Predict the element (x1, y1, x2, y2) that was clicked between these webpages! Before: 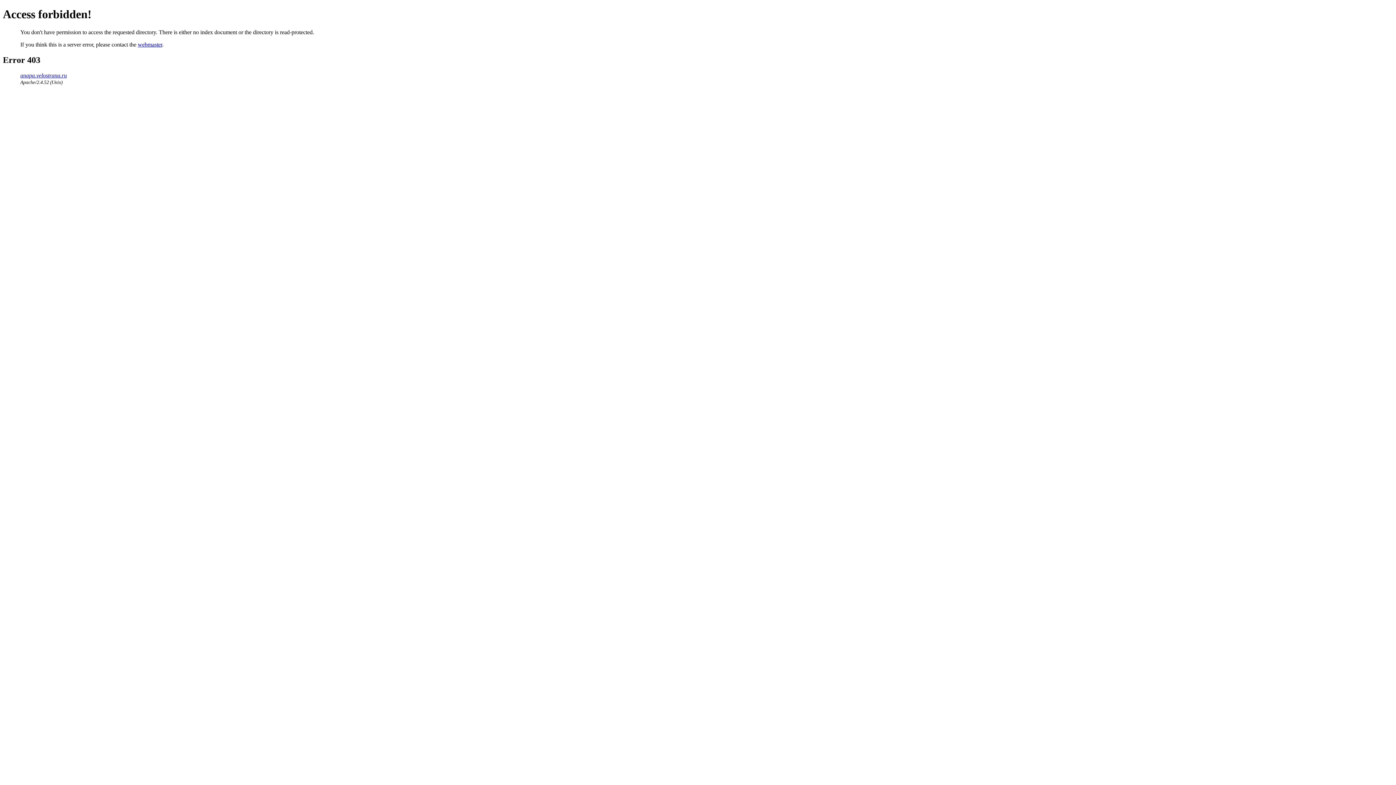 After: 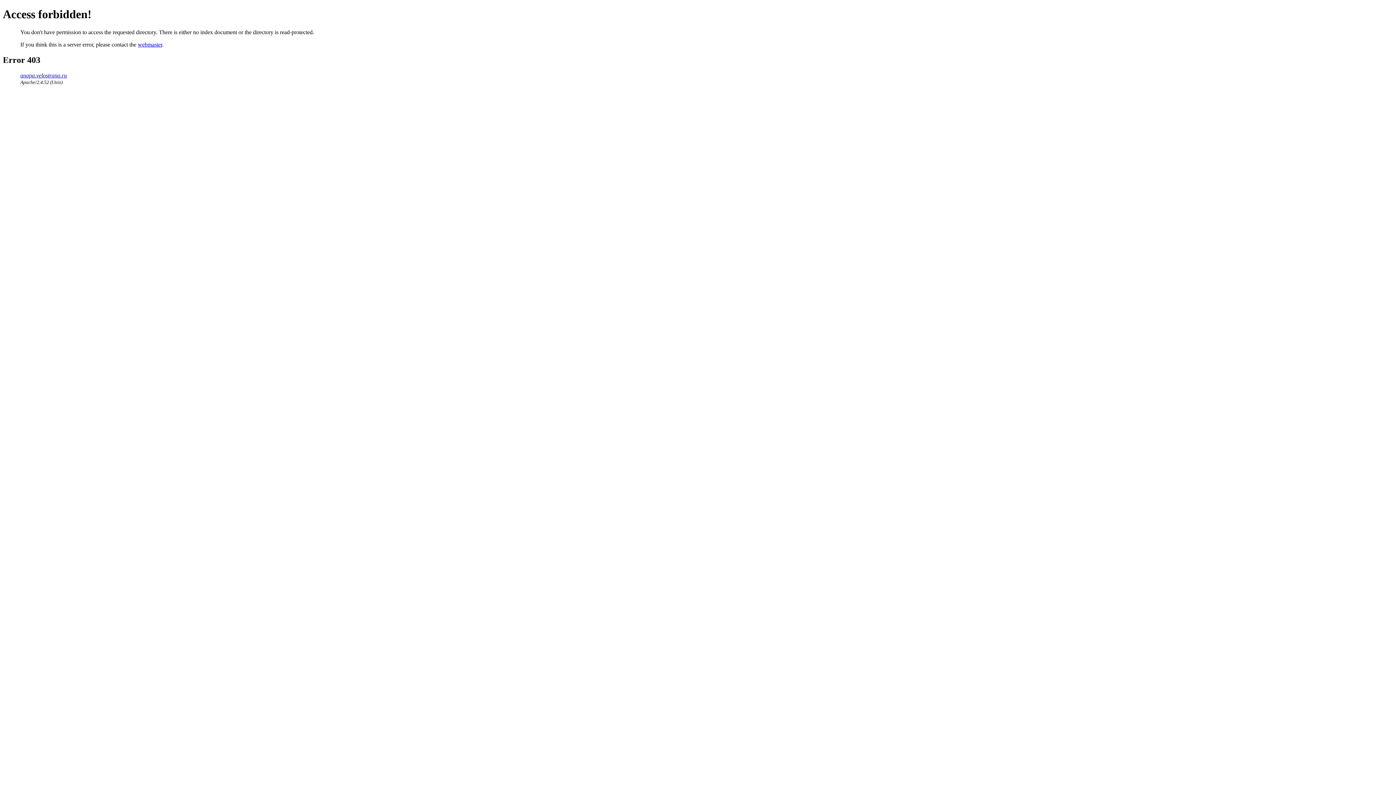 Action: bbox: (137, 41, 162, 47) label: webmaster